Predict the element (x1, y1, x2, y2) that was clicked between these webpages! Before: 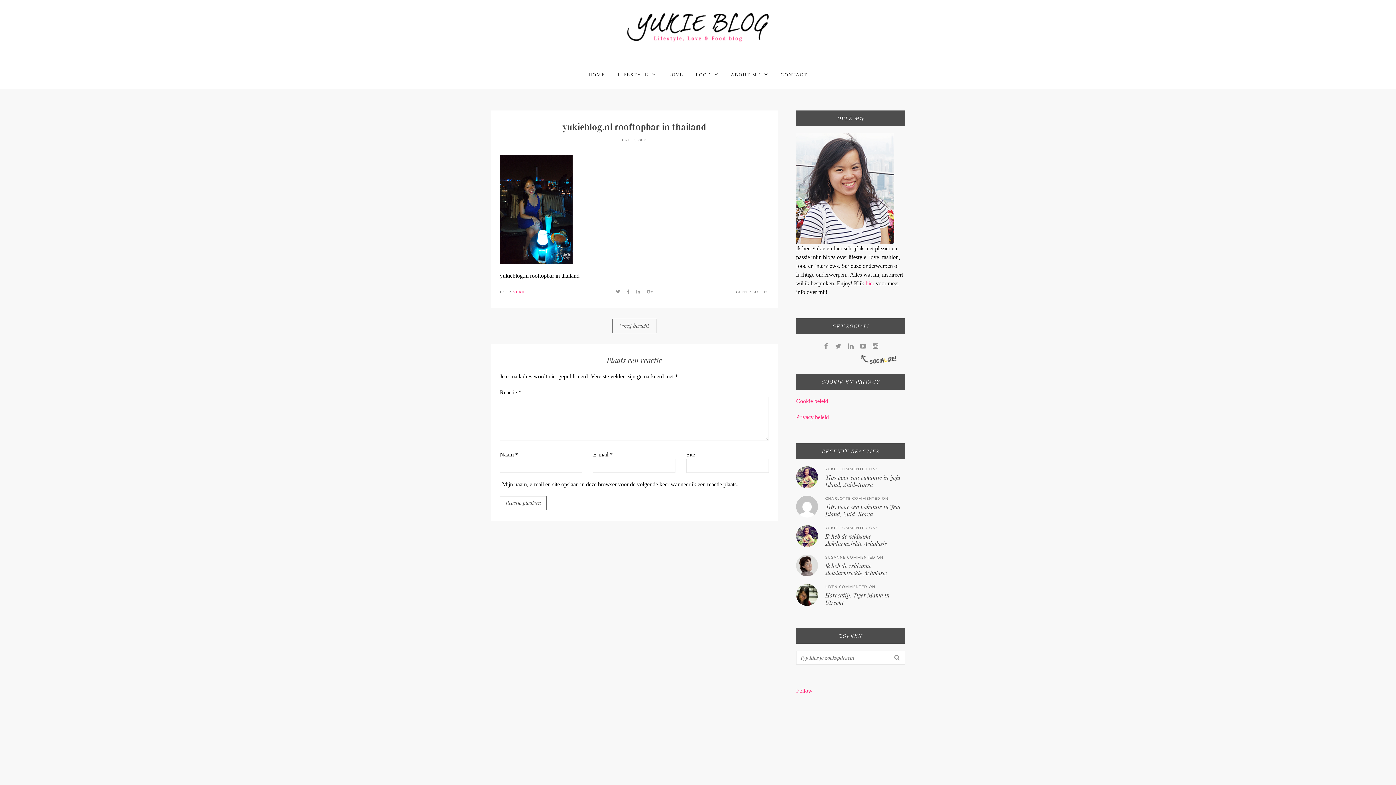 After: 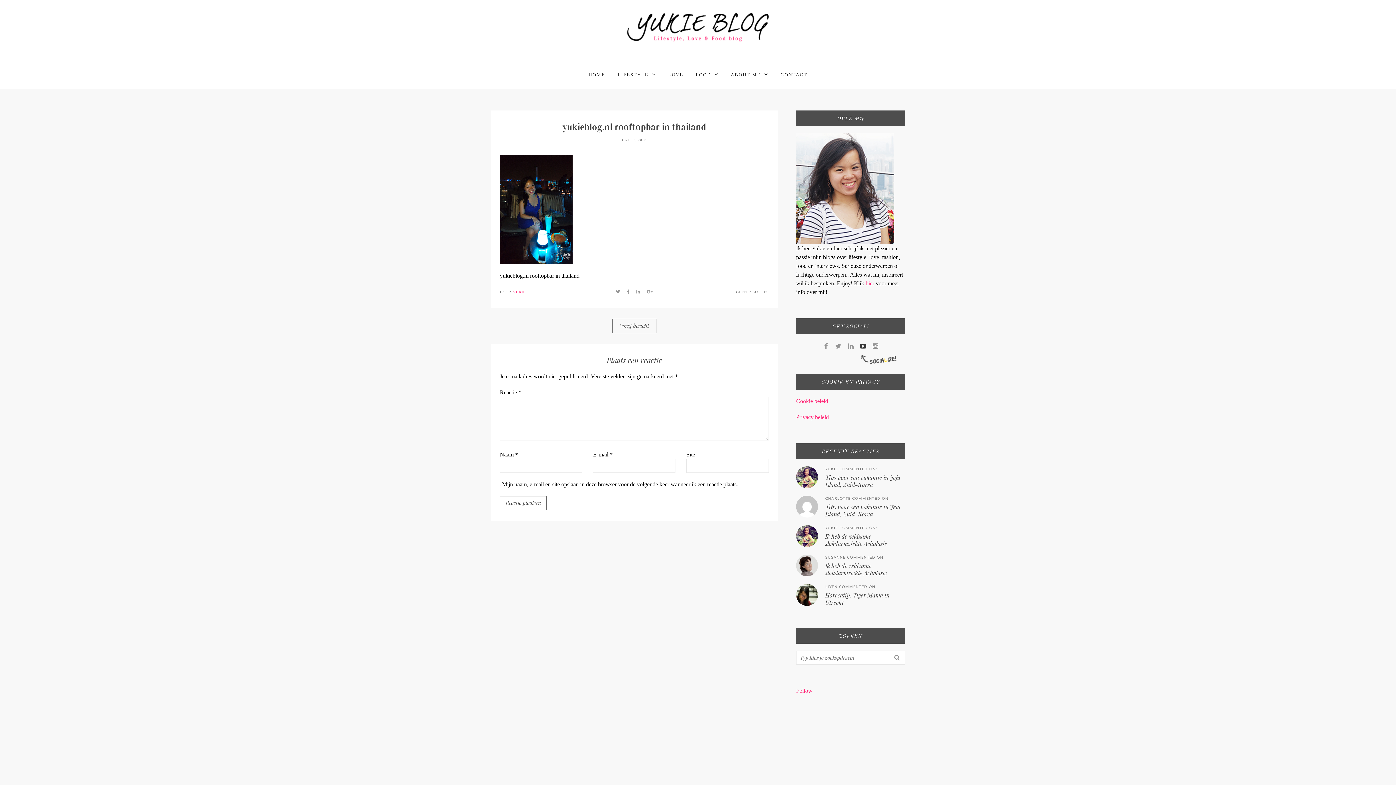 Action: bbox: (857, 343, 868, 349)